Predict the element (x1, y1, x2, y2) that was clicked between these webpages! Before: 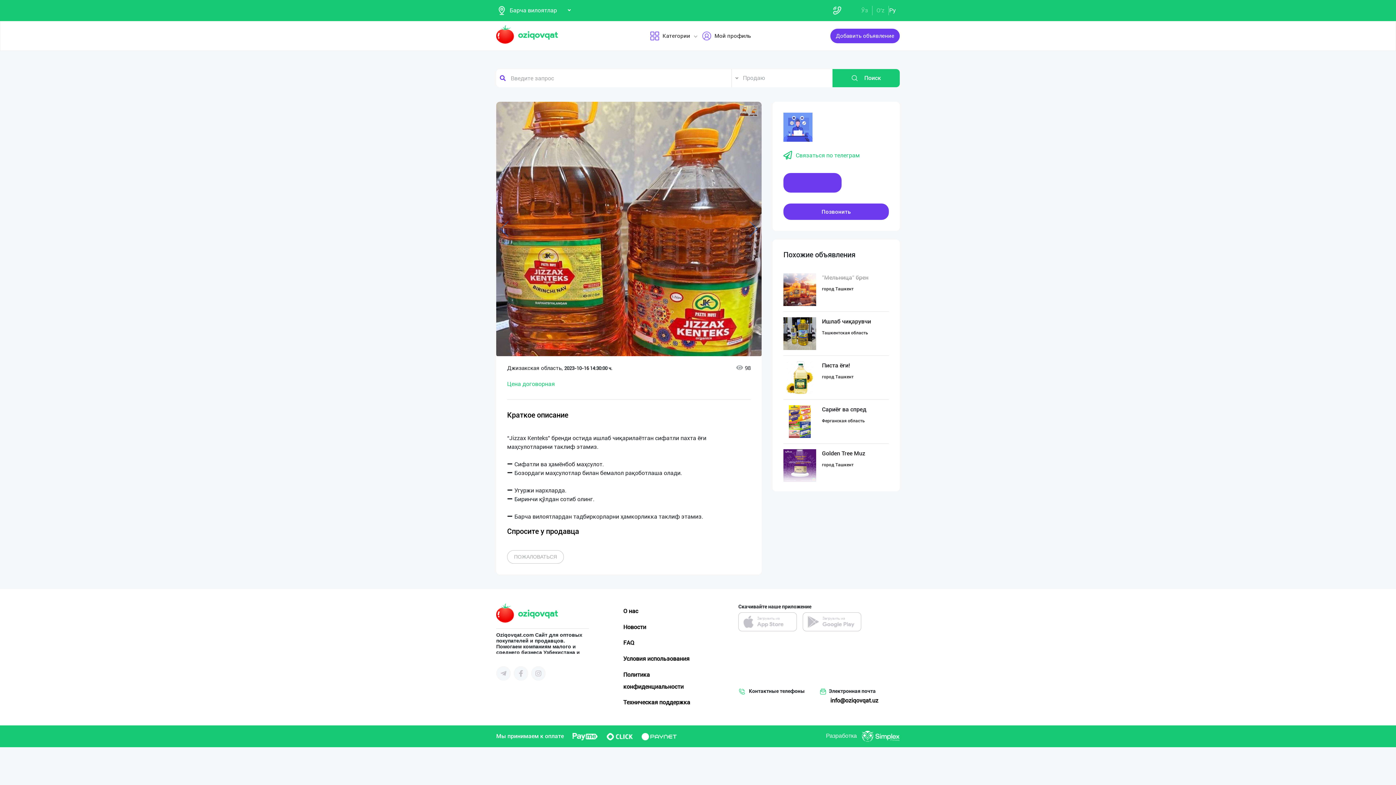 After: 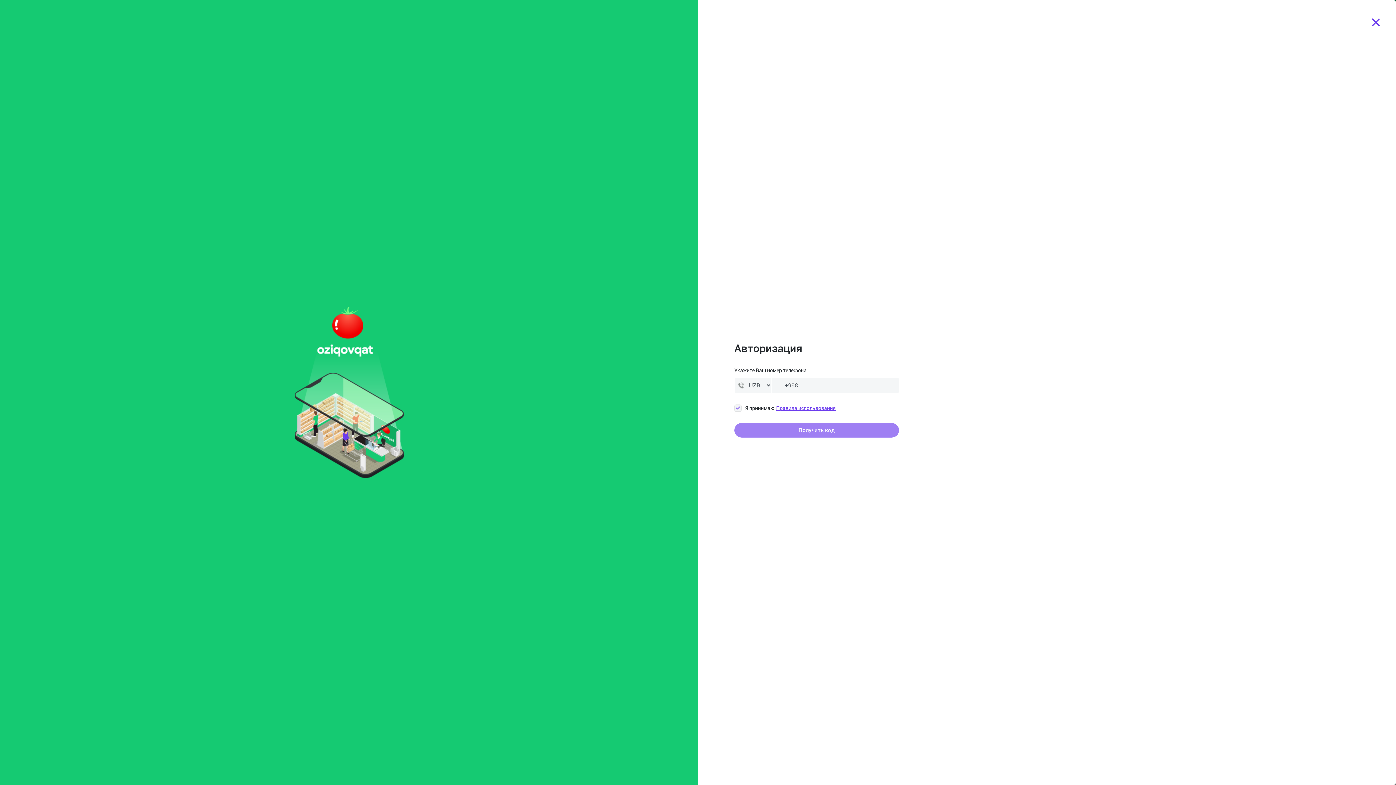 Action: label: Связаться по телеграм bbox: (783, 149, 889, 162)